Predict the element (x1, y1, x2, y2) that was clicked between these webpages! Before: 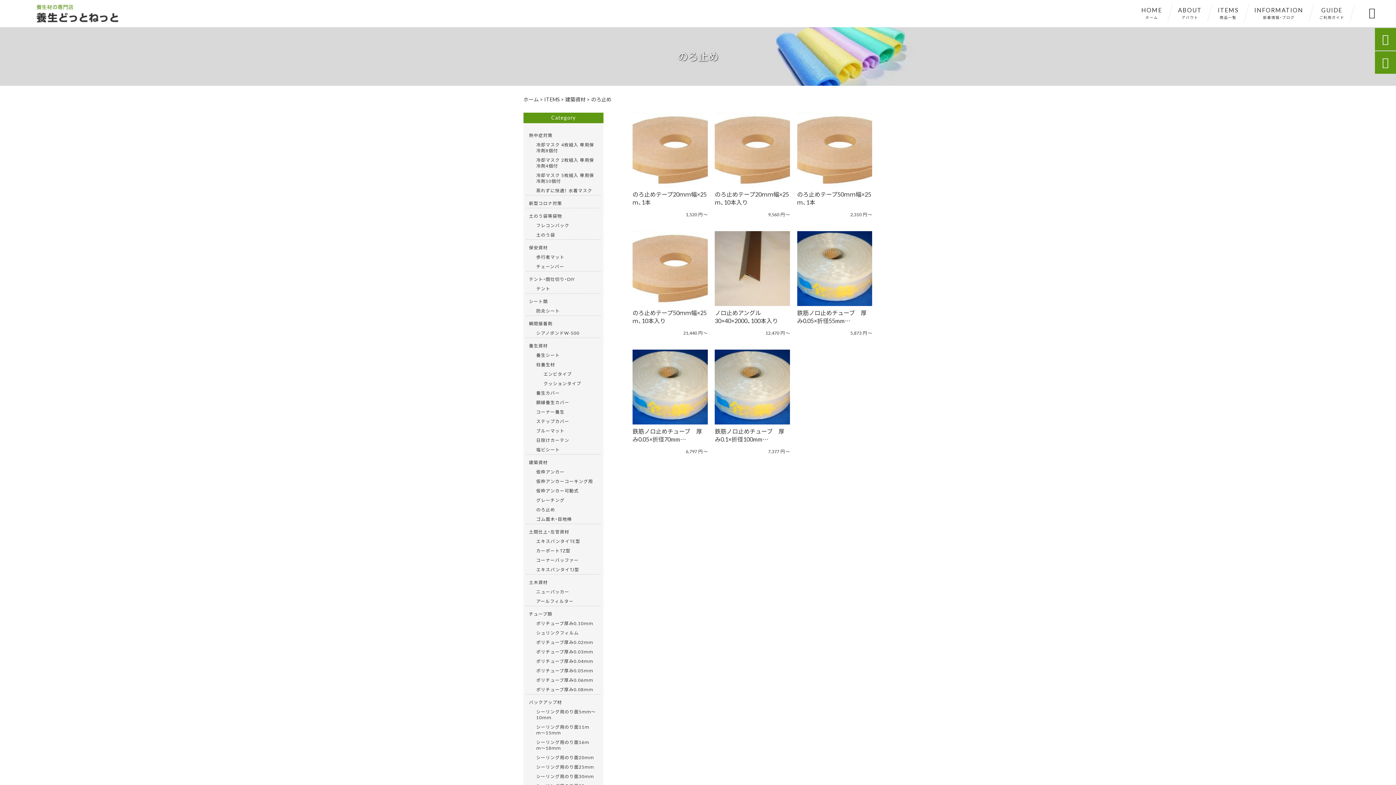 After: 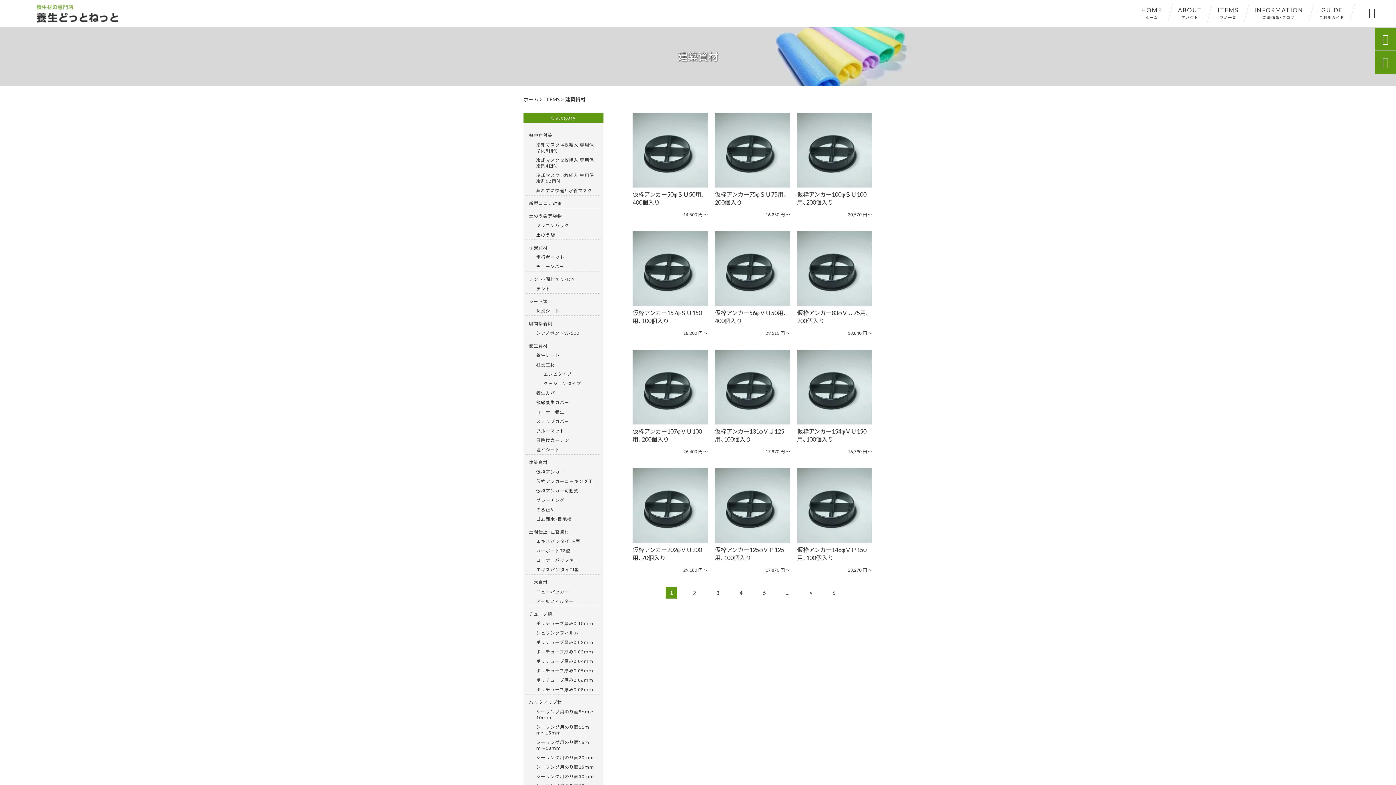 Action: label: 建築資材 bbox: (529, 457, 598, 467)